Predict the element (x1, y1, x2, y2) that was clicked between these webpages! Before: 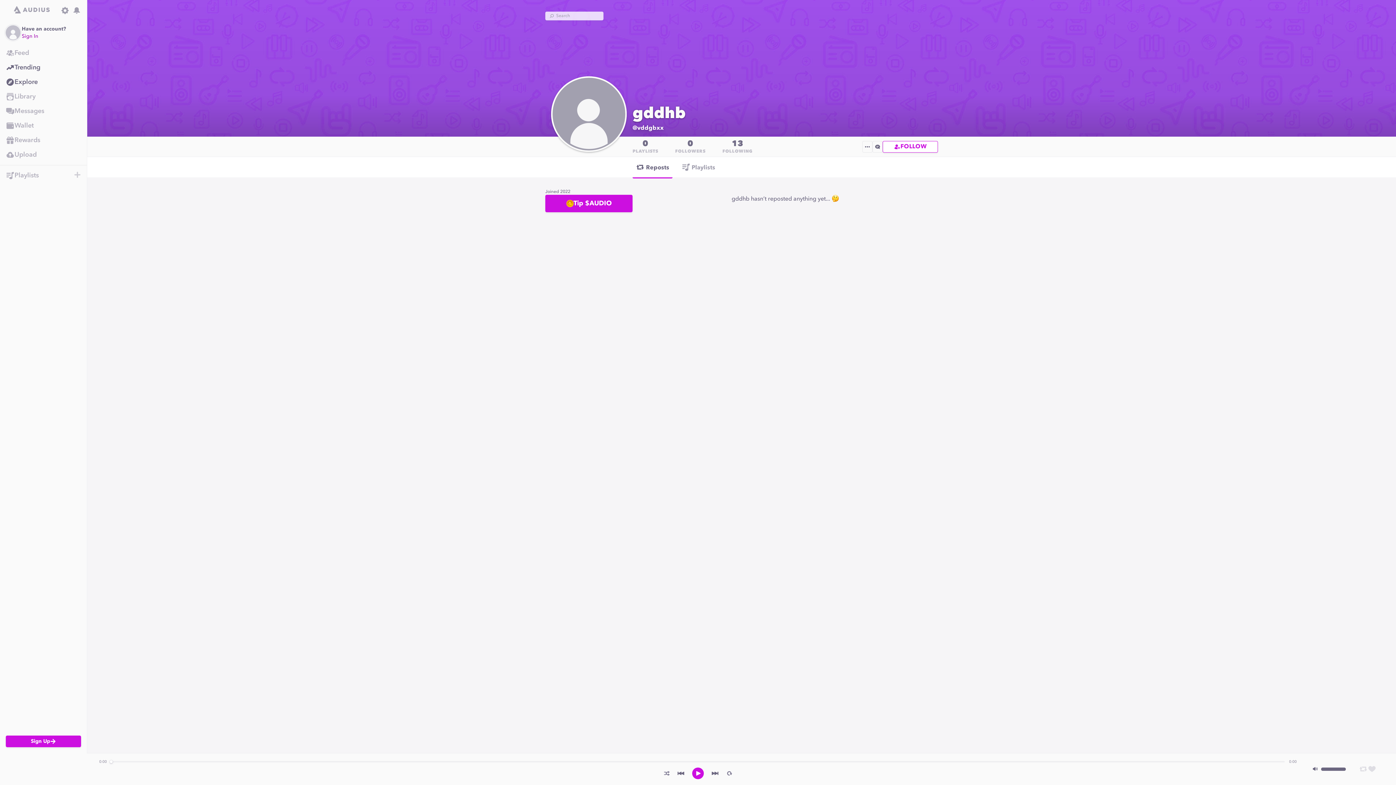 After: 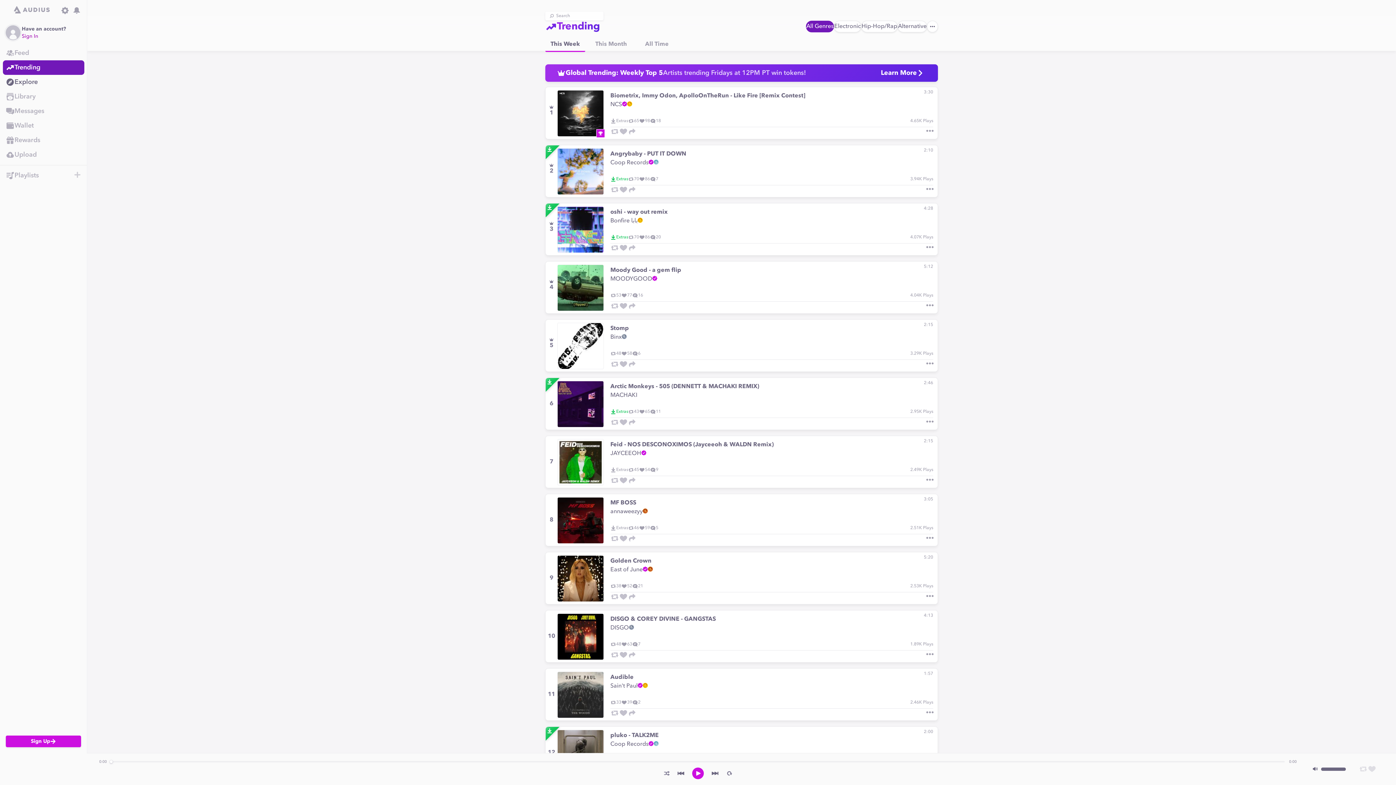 Action: bbox: (0, 60, 86, 74) label: Trending